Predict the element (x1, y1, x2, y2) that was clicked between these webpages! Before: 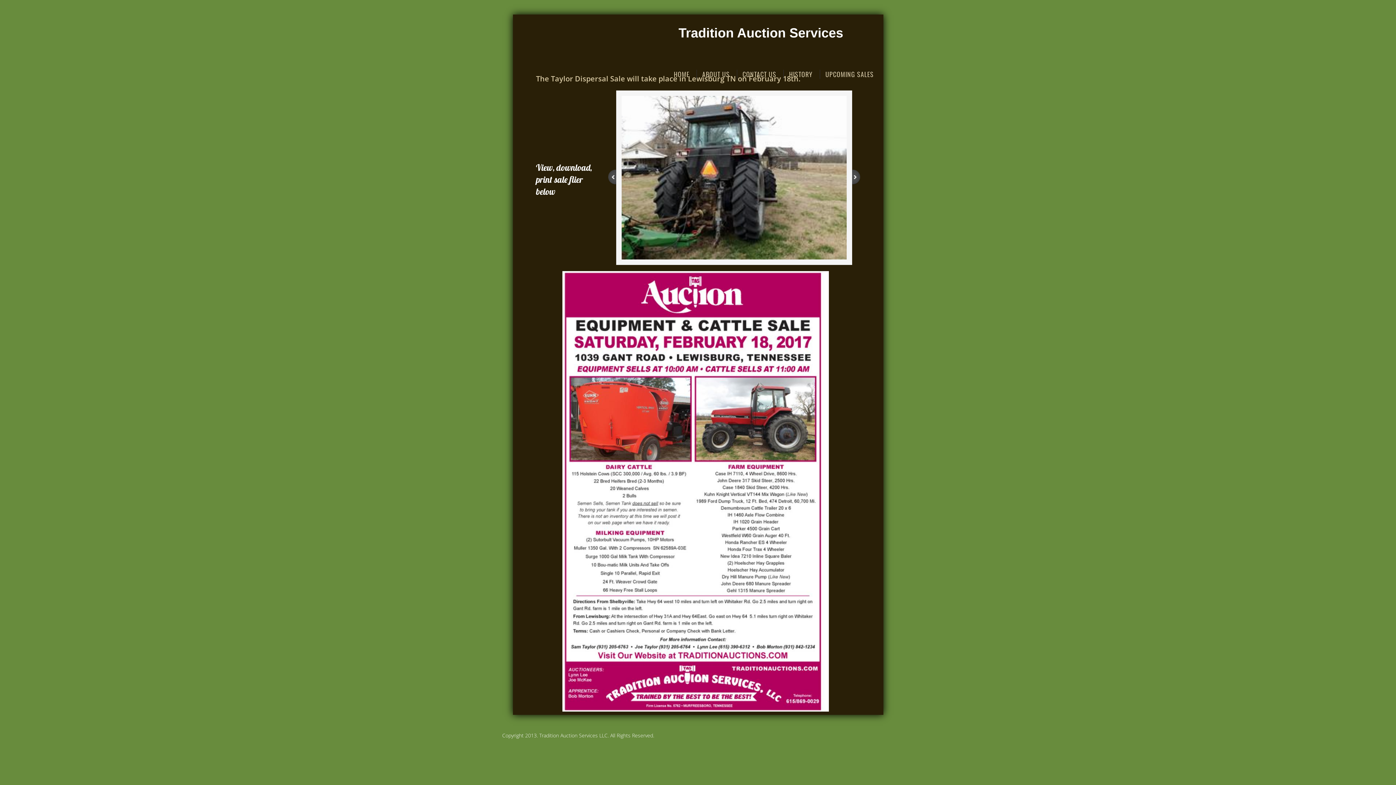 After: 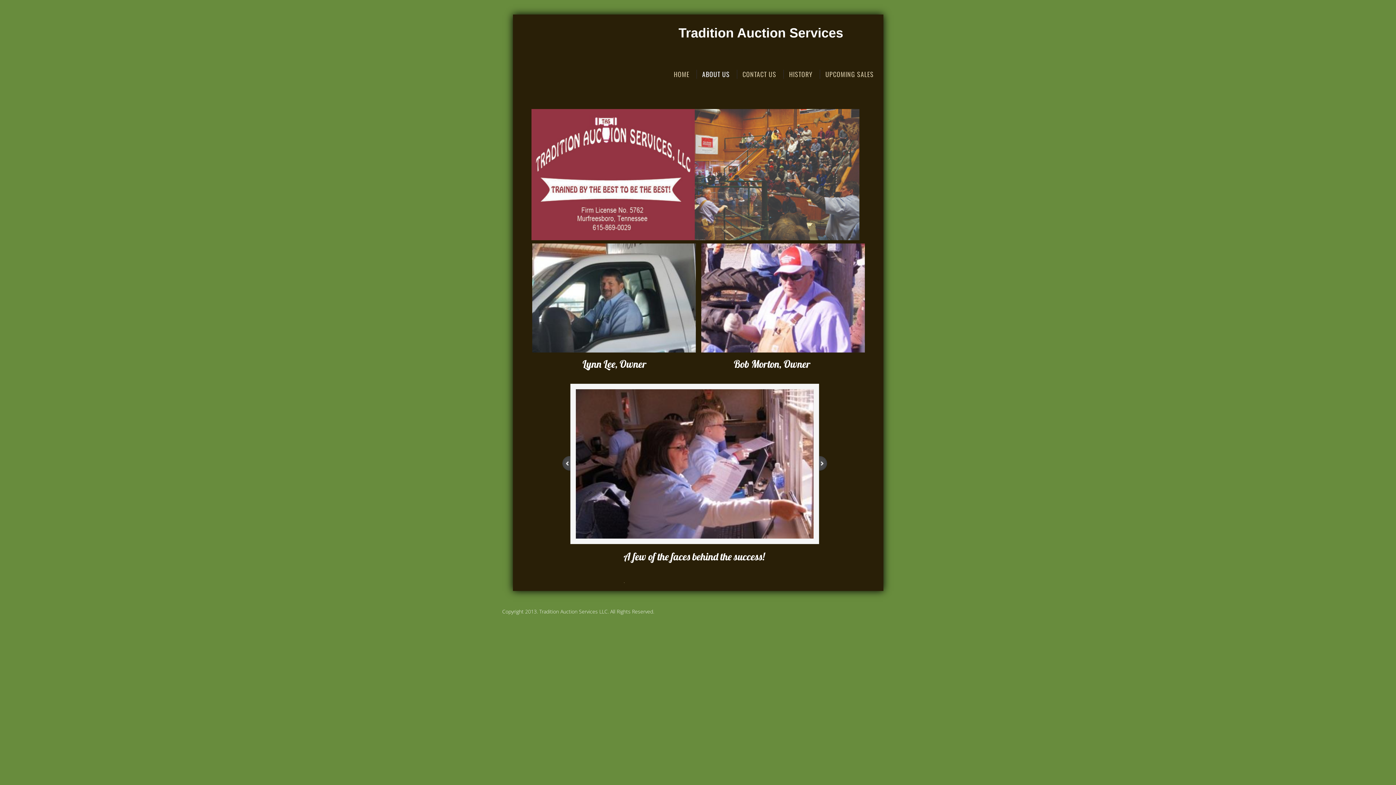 Action: bbox: (696, 69, 735, 78) label: ABOUT US